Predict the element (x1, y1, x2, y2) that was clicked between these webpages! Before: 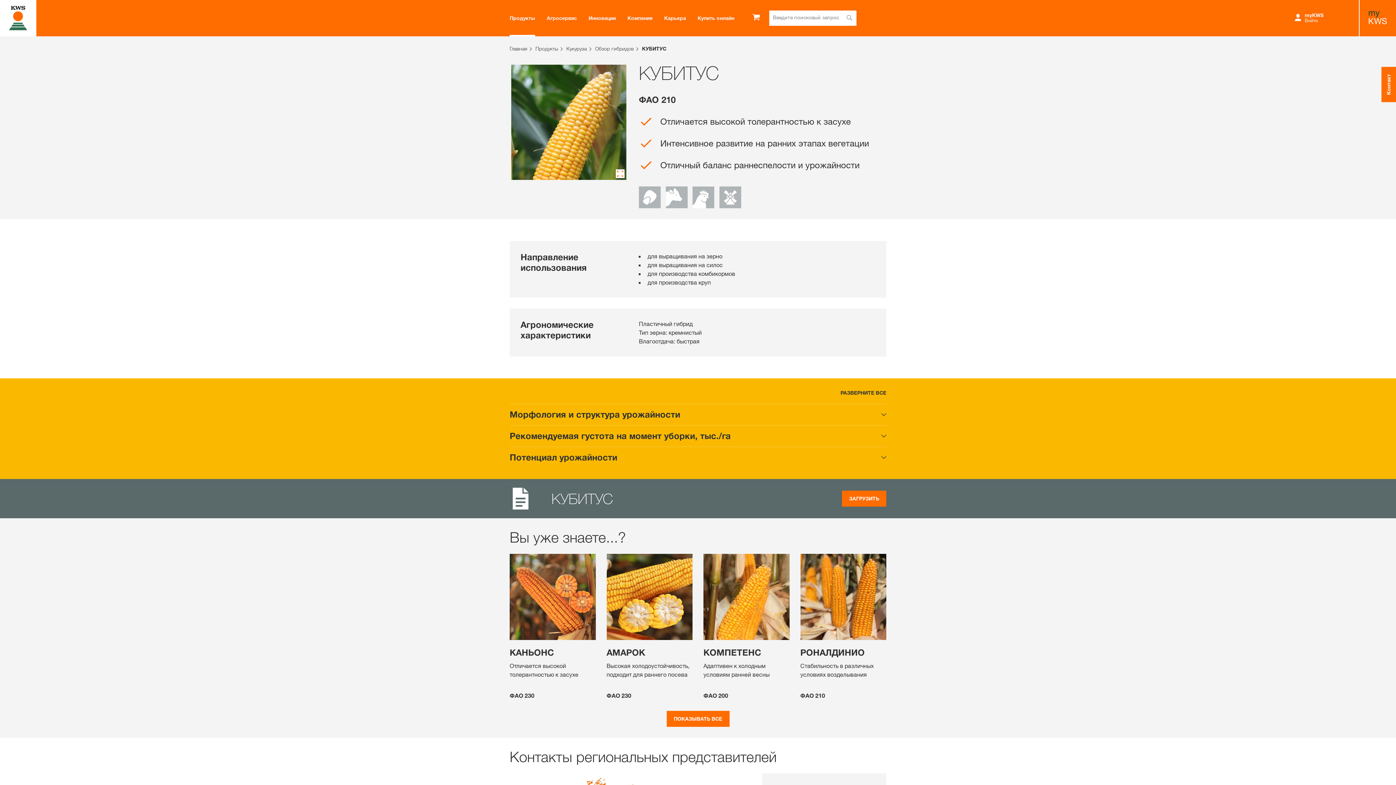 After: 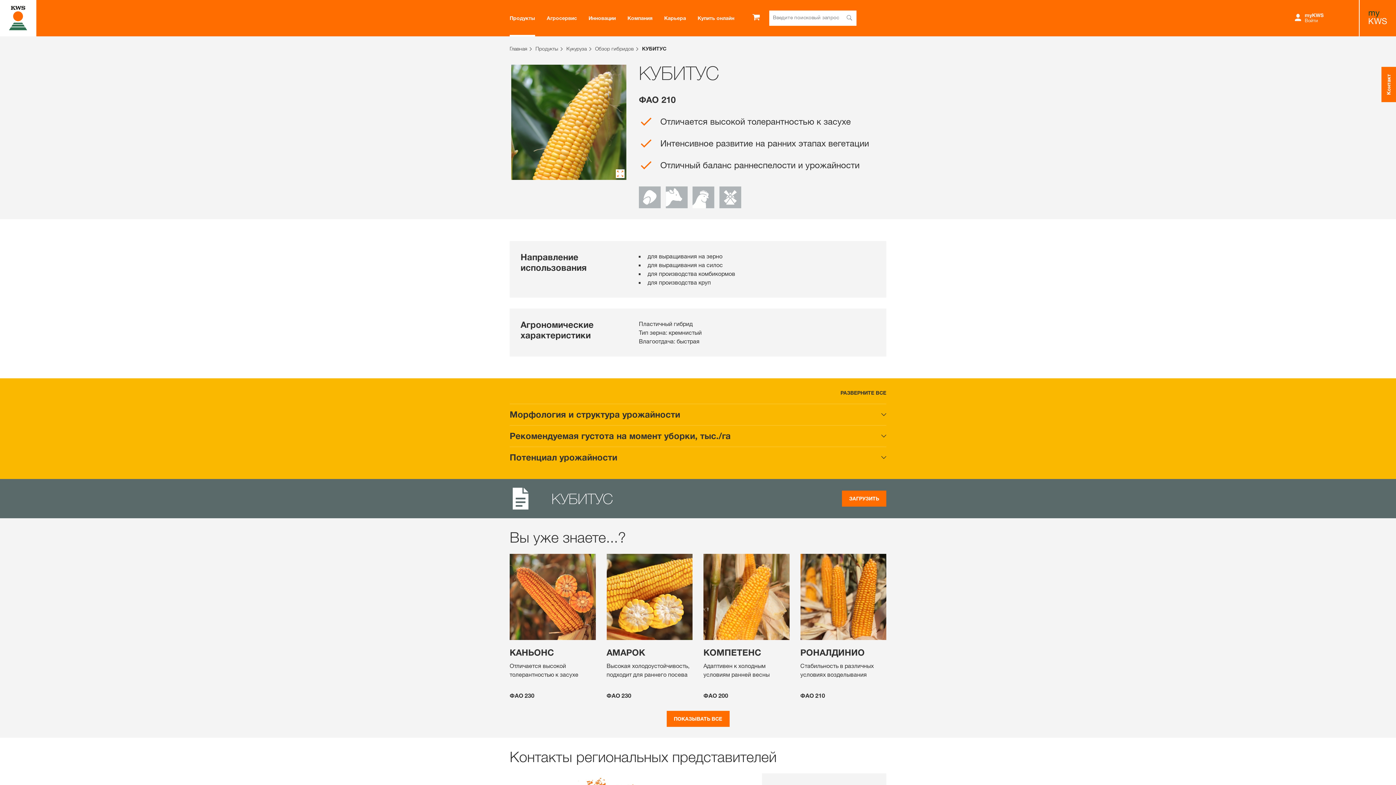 Action: bbox: (842, 10, 856, 24)